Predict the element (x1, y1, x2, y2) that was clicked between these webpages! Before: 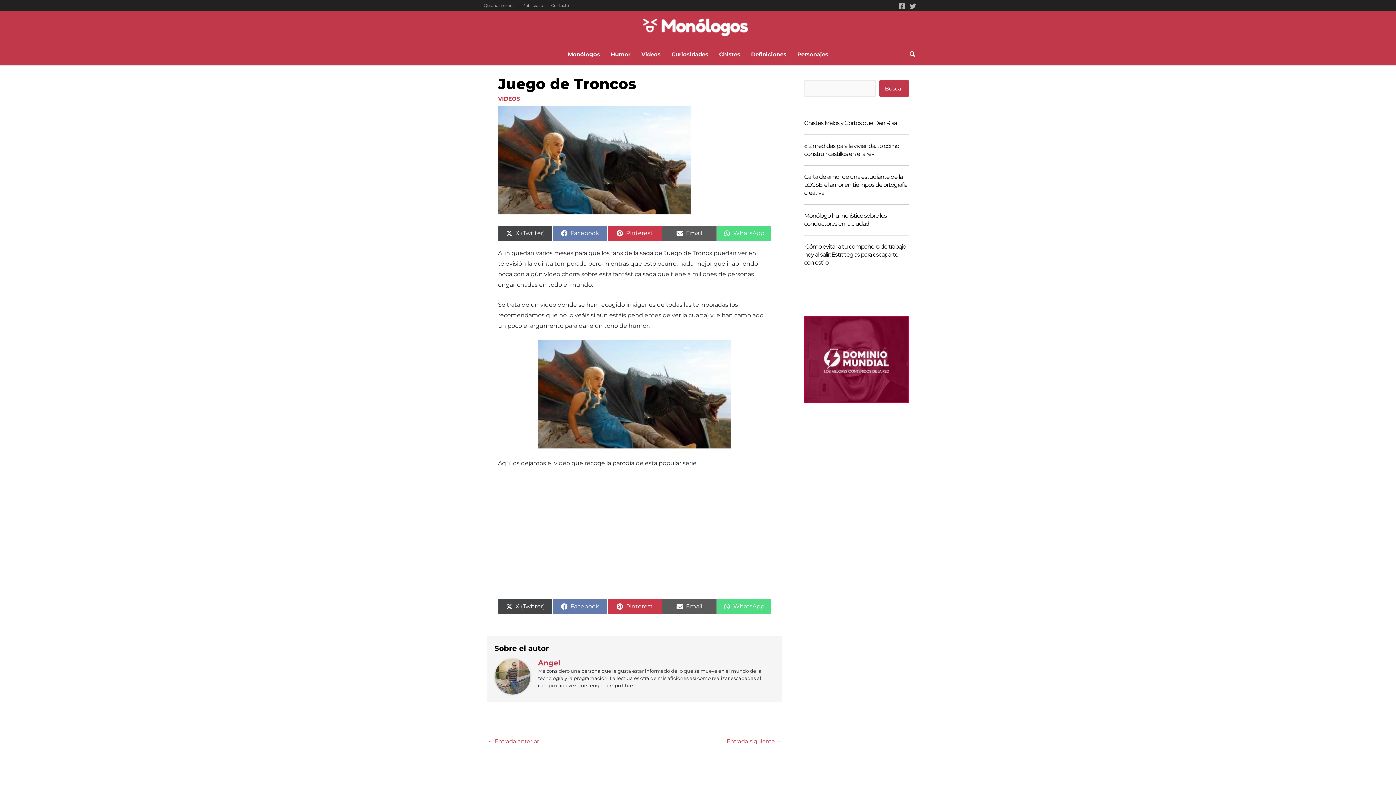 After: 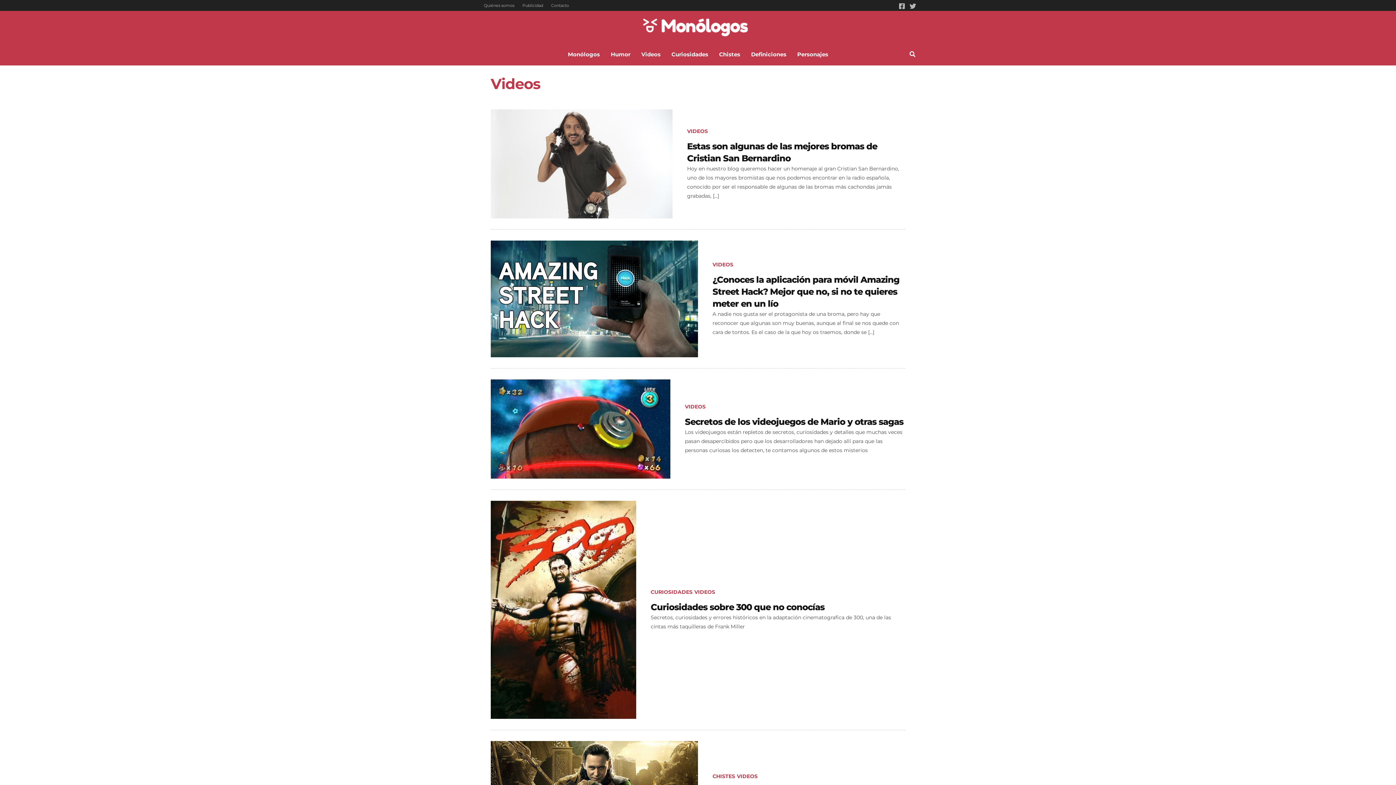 Action: label: VIDEOS bbox: (498, 95, 520, 102)